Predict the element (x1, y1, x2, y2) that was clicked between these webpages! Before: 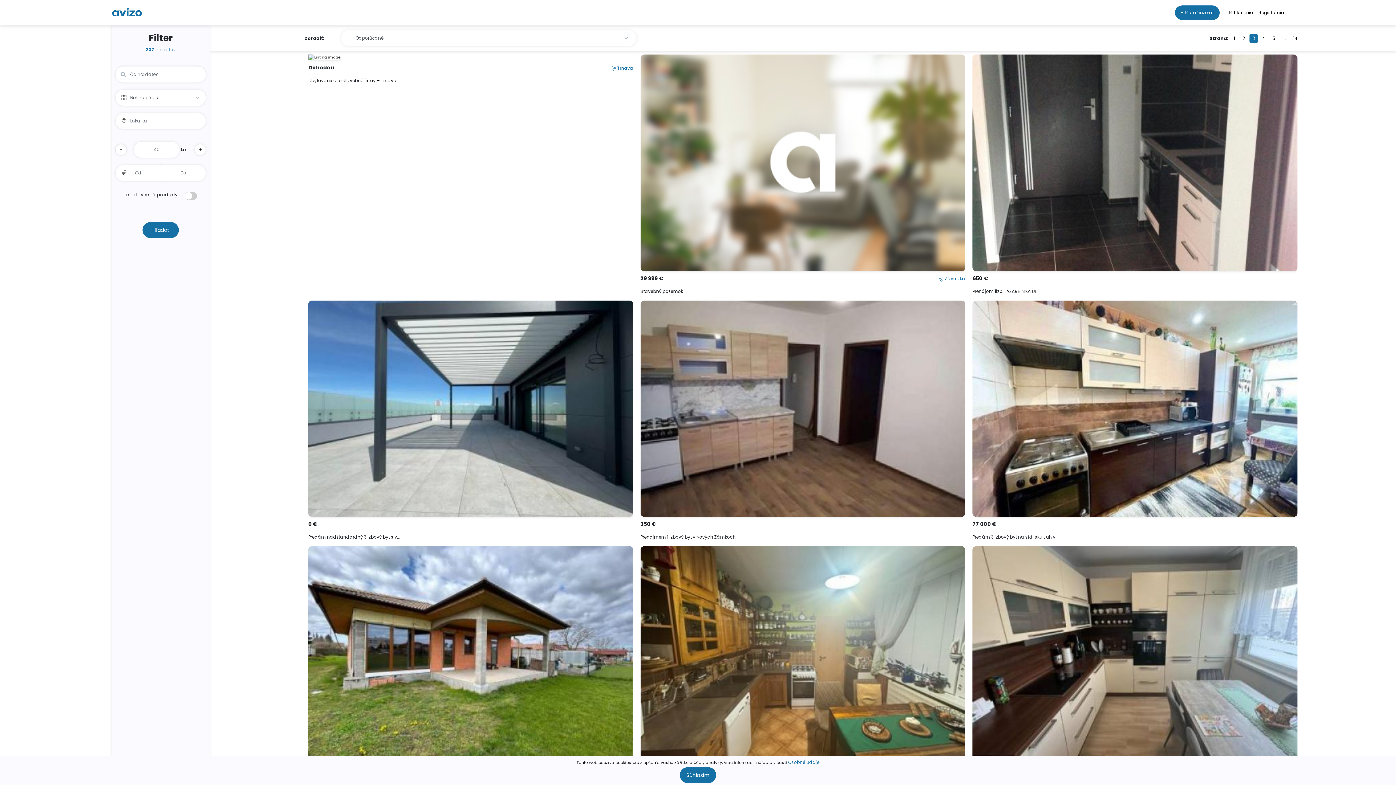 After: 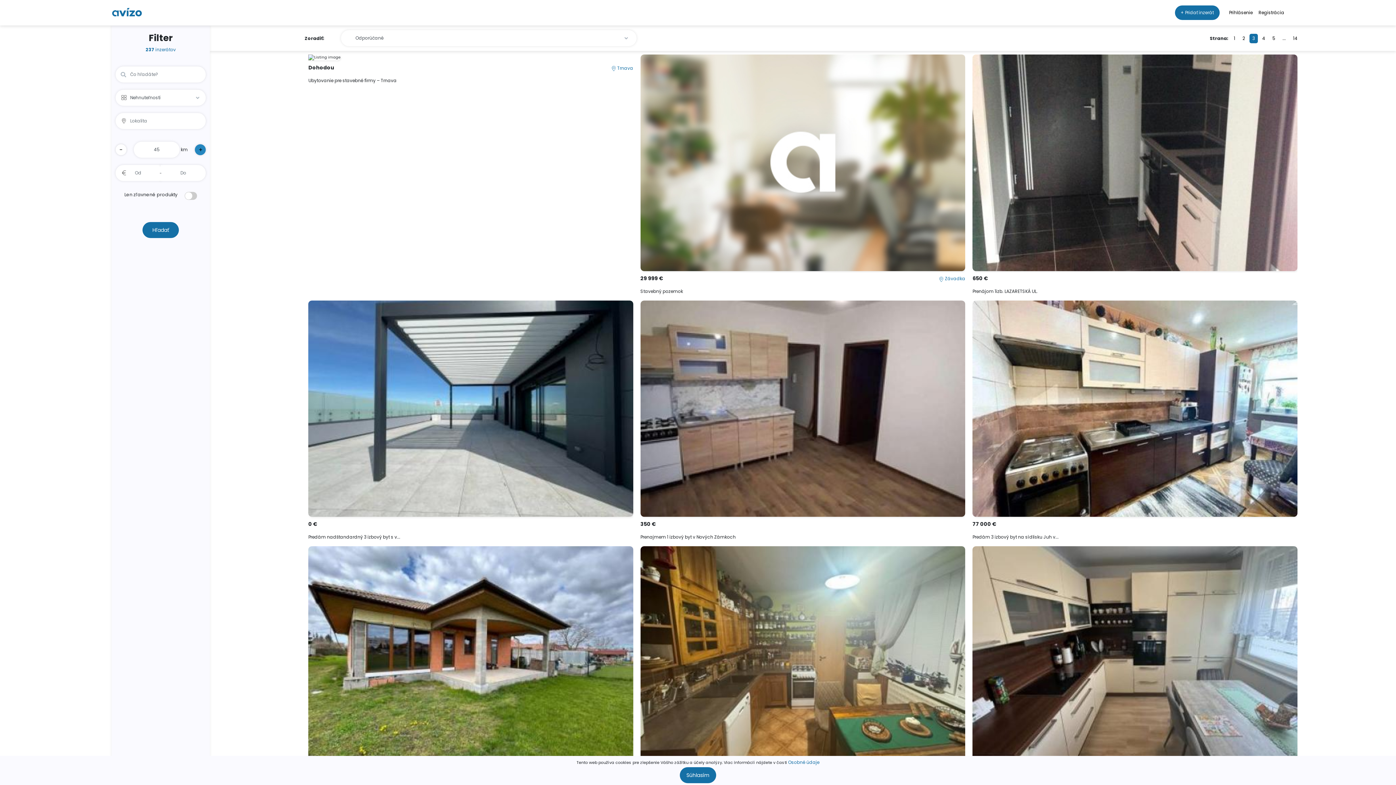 Action: label: + bbox: (195, 144, 205, 155)